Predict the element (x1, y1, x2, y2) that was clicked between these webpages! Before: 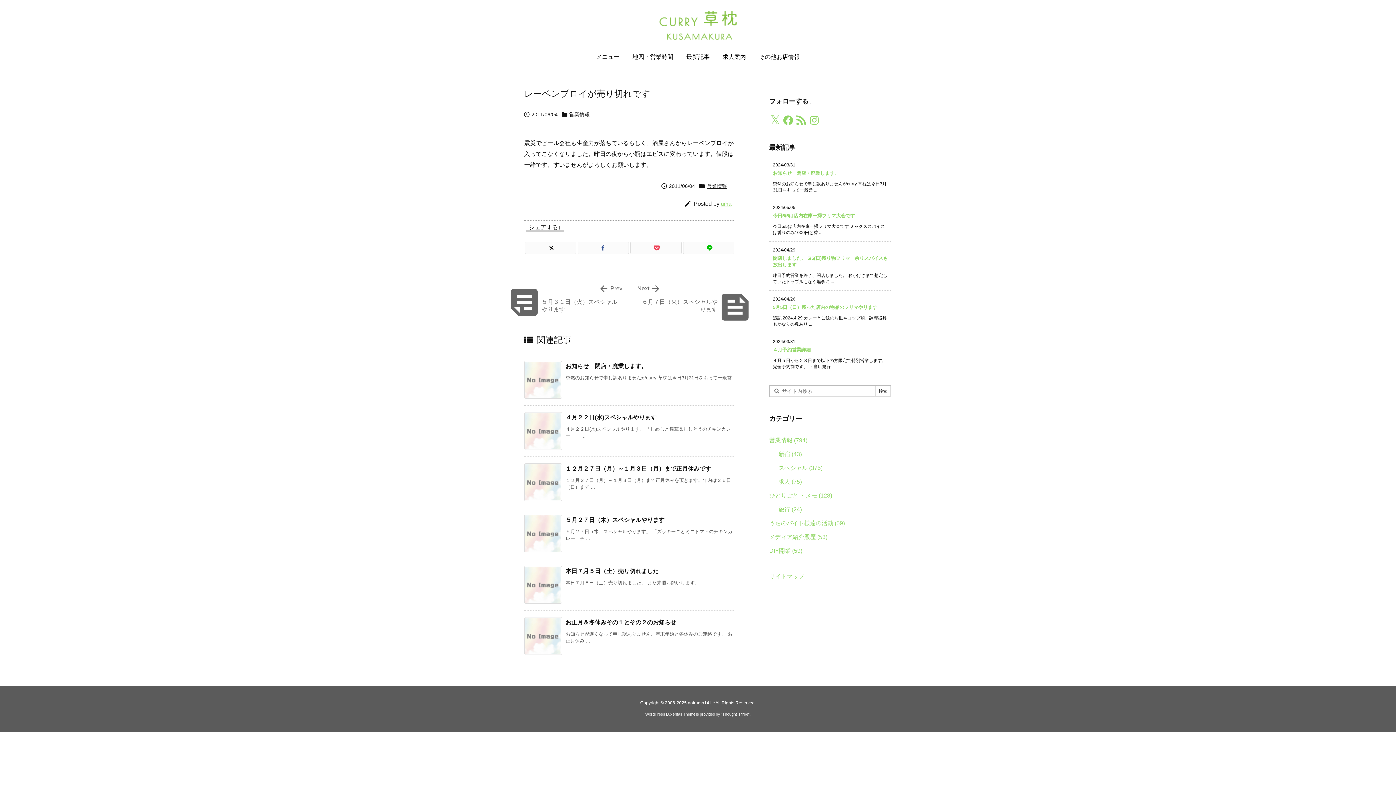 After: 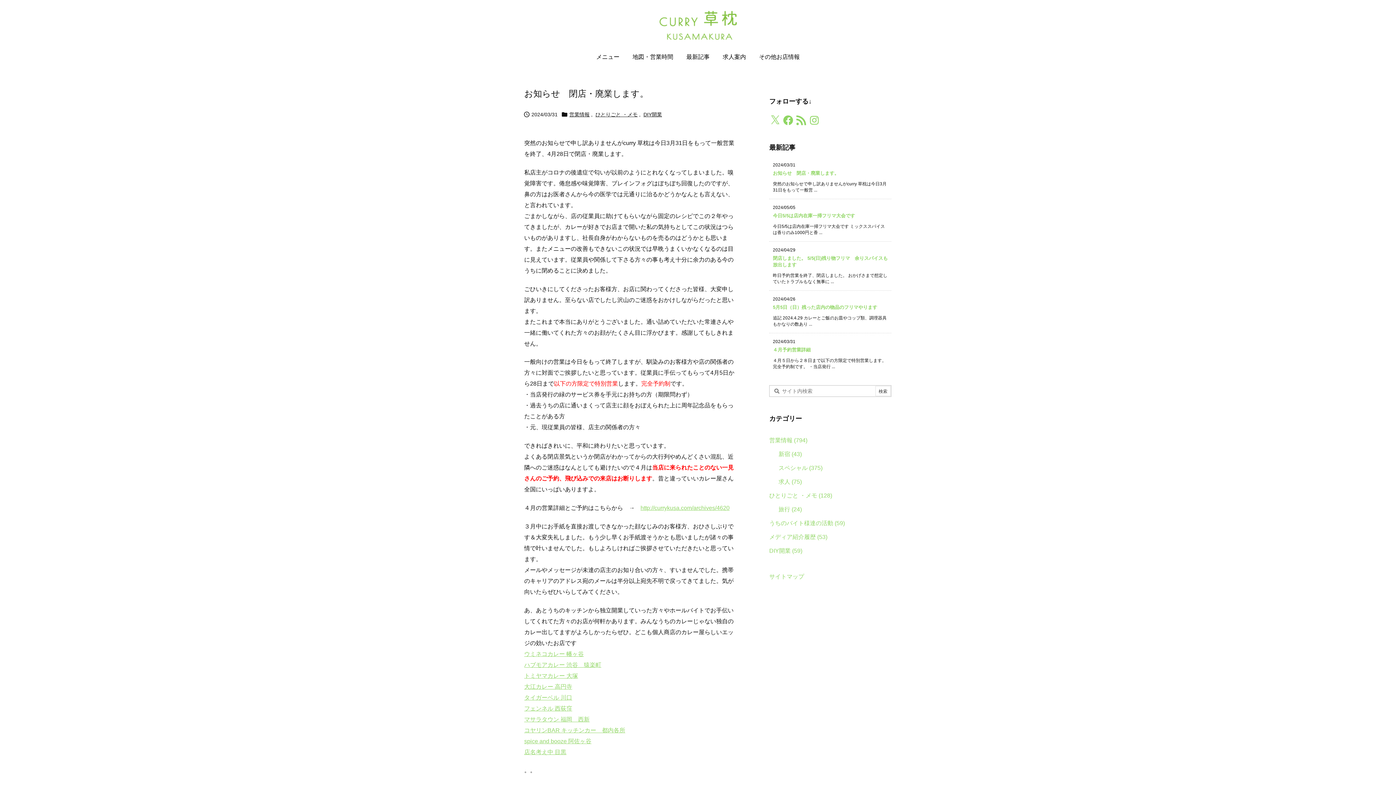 Action: label: お知らせ　閉店・廃業します。 bbox: (565, 363, 647, 369)